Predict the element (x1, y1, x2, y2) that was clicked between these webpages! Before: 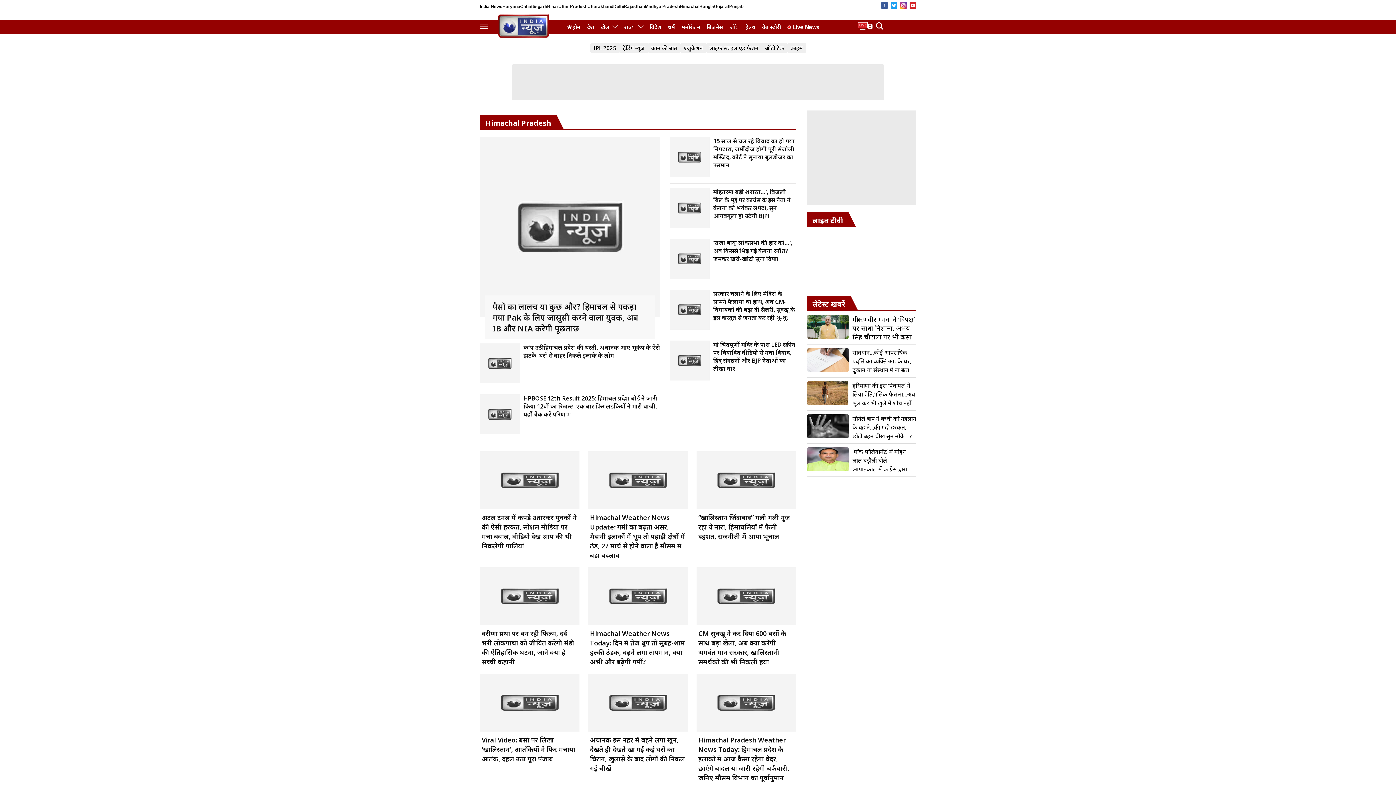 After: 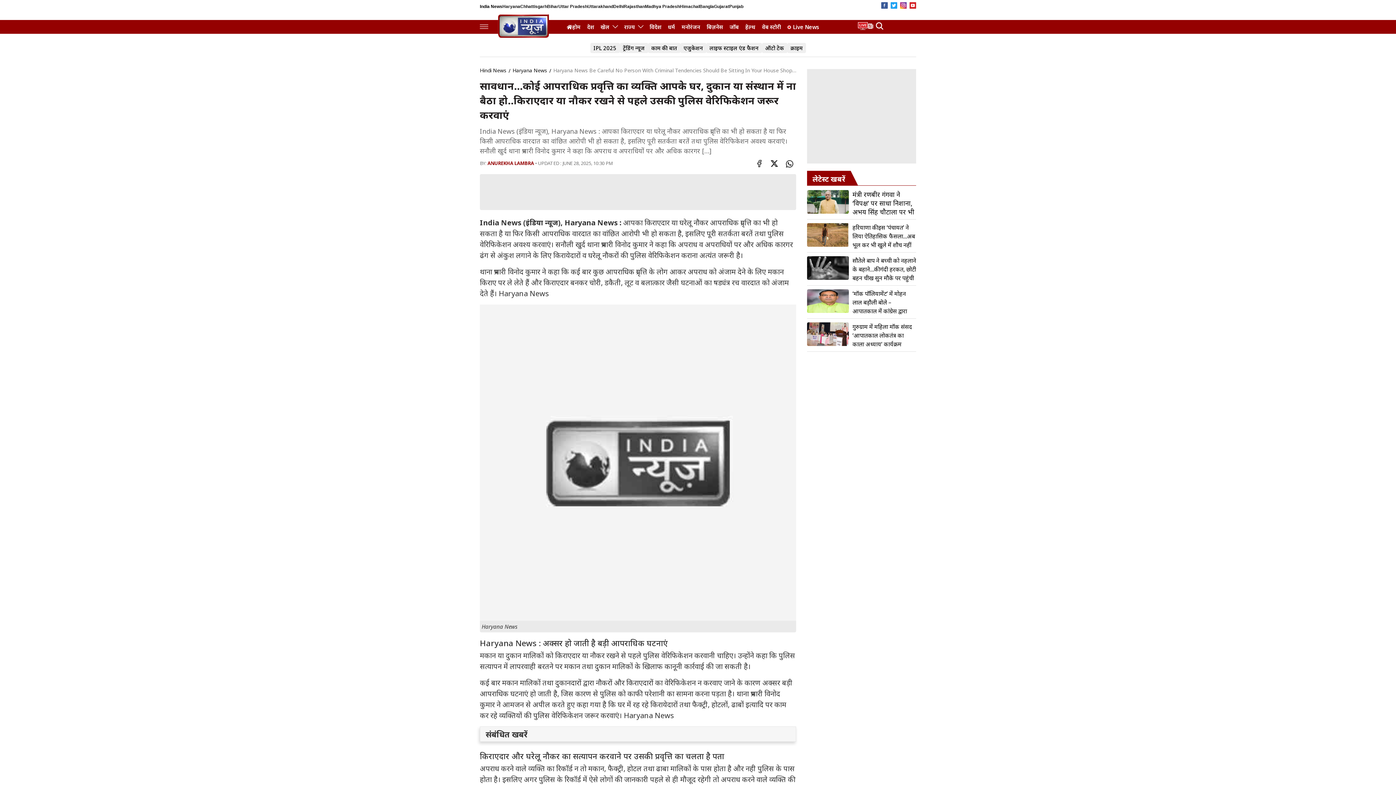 Action: label: सावधान…कोई आपराधिक प्रवृत्ति का व्यक्ति आपके घर, दुकान या संस्थान में ना बैठा हो..किराएदार या नौकर रखने से पहले उसकी पुलिस वेरिफिकेशन जरूर करवाएं bbox: (807, 348, 916, 377)